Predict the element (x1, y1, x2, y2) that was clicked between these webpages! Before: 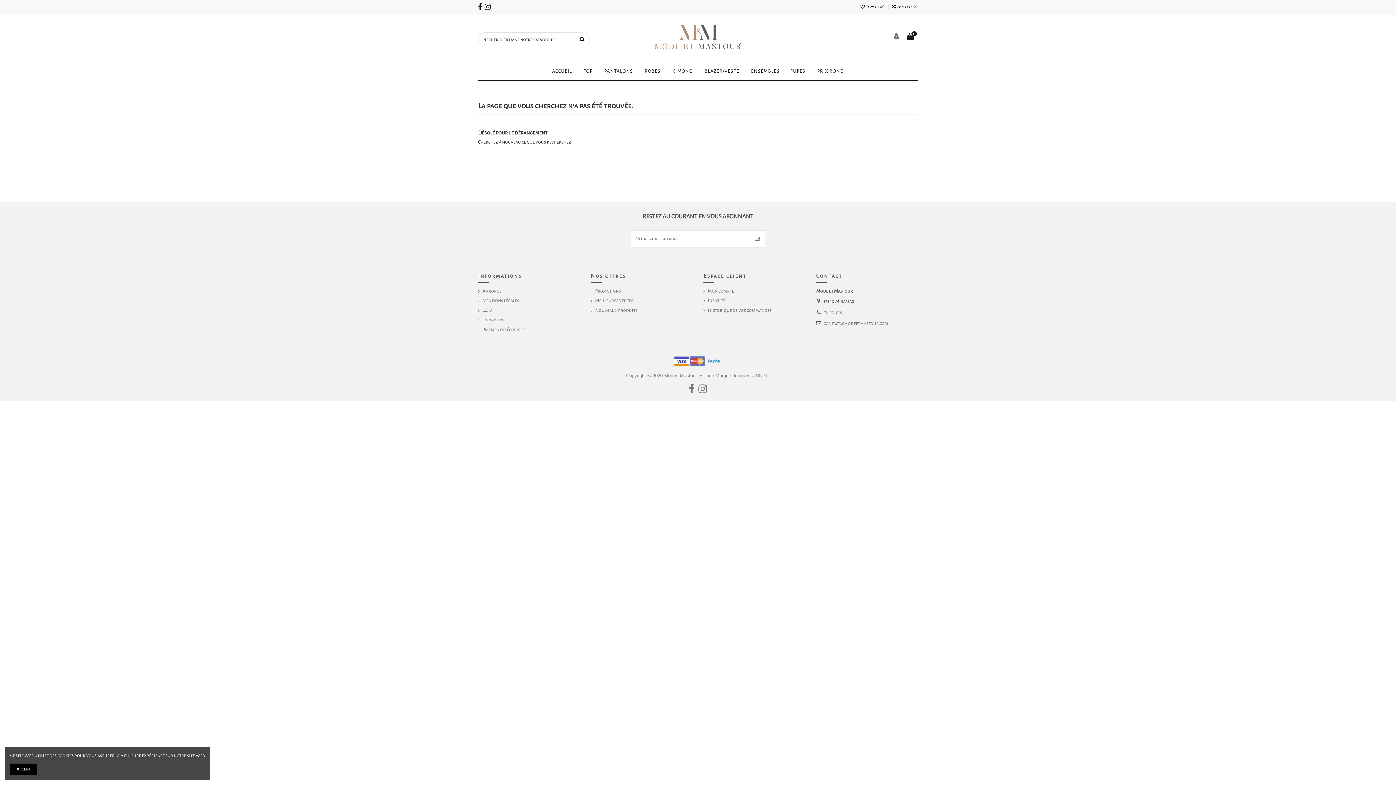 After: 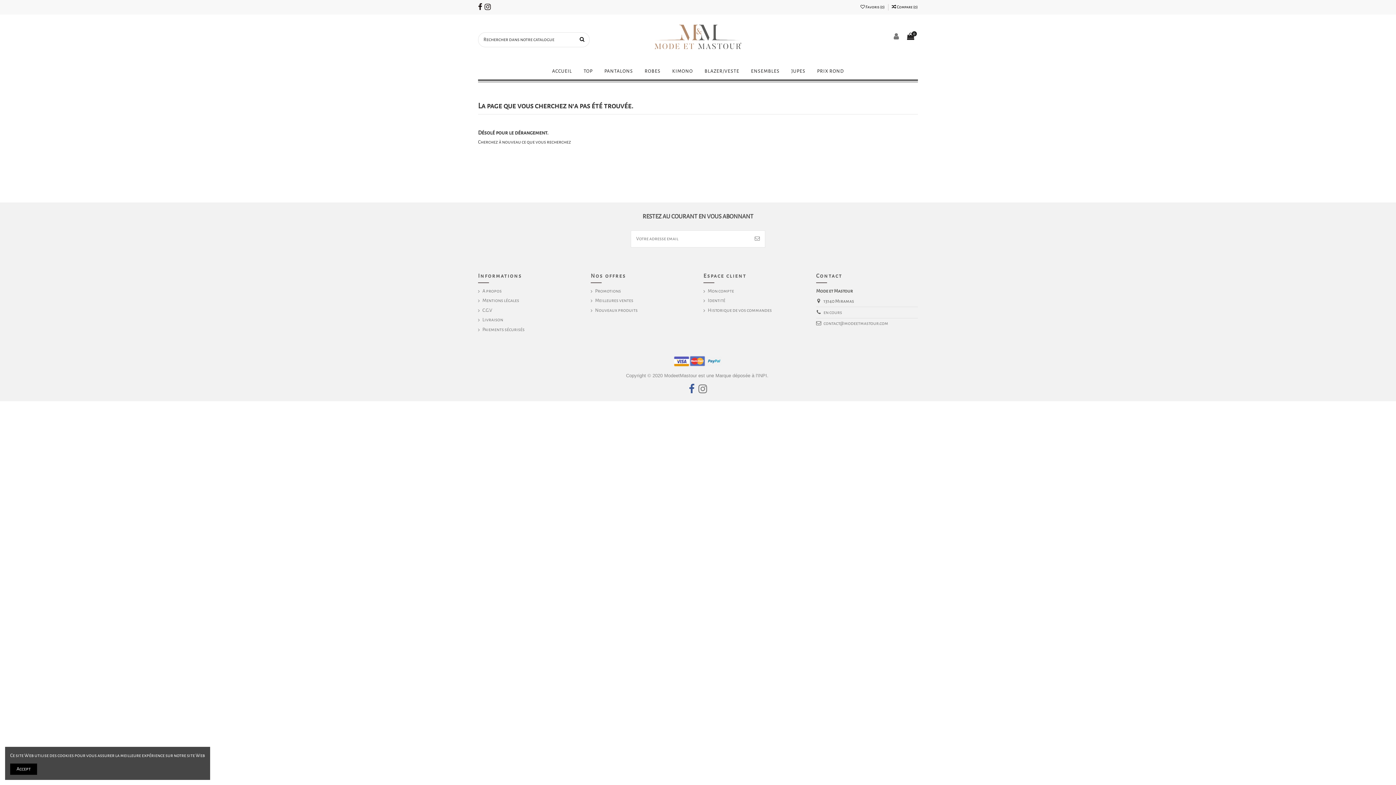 Action: bbox: (688, 384, 694, 395)